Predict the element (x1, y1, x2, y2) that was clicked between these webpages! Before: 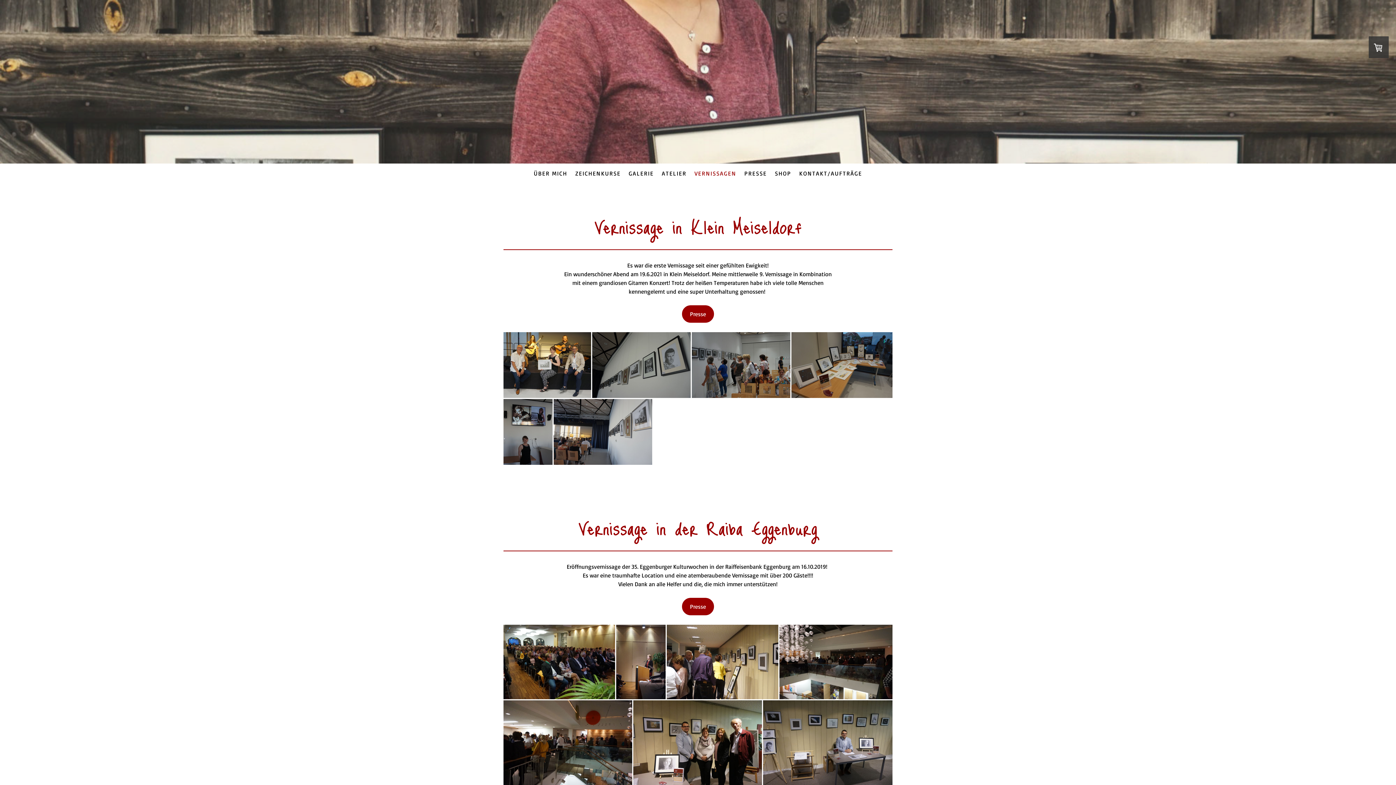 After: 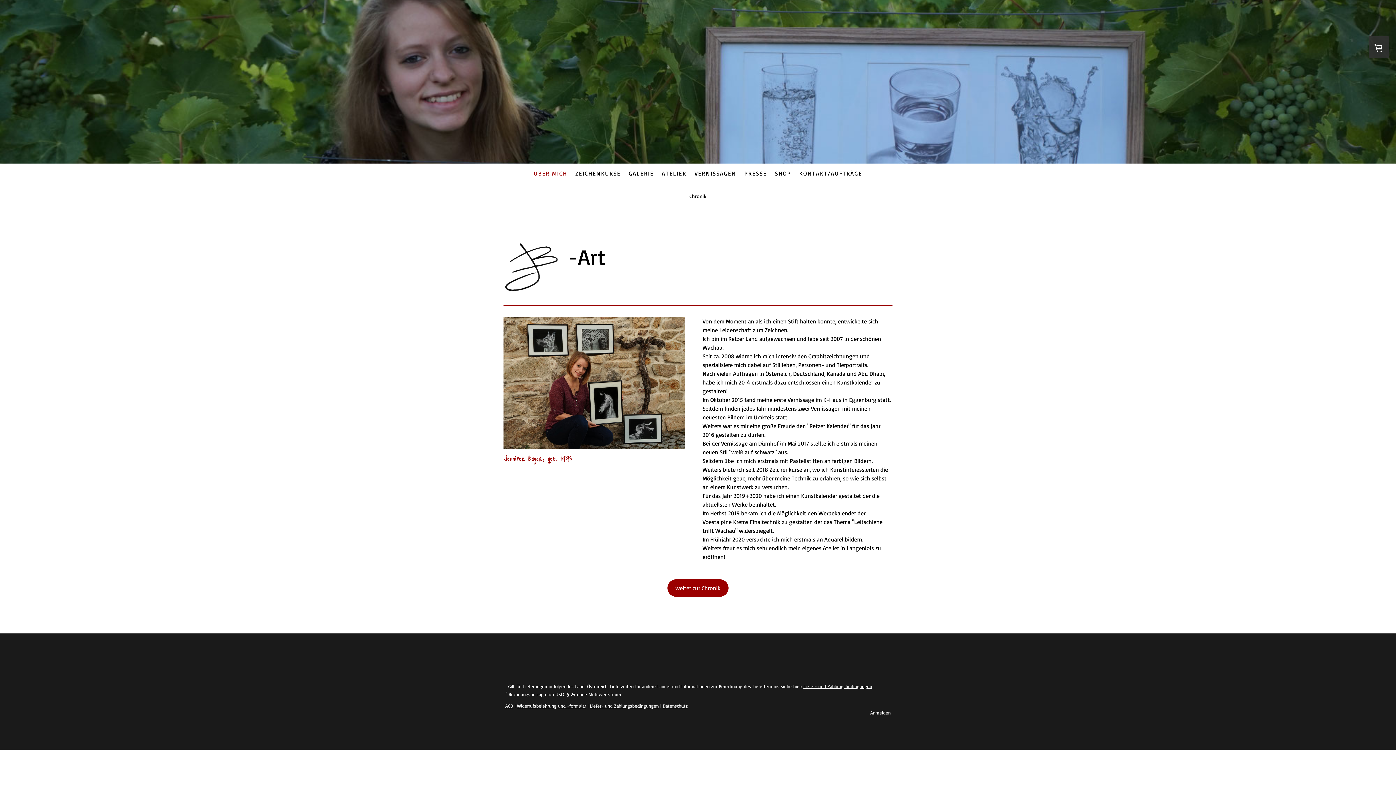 Action: label: ÜBER MICH bbox: (530, 165, 571, 181)